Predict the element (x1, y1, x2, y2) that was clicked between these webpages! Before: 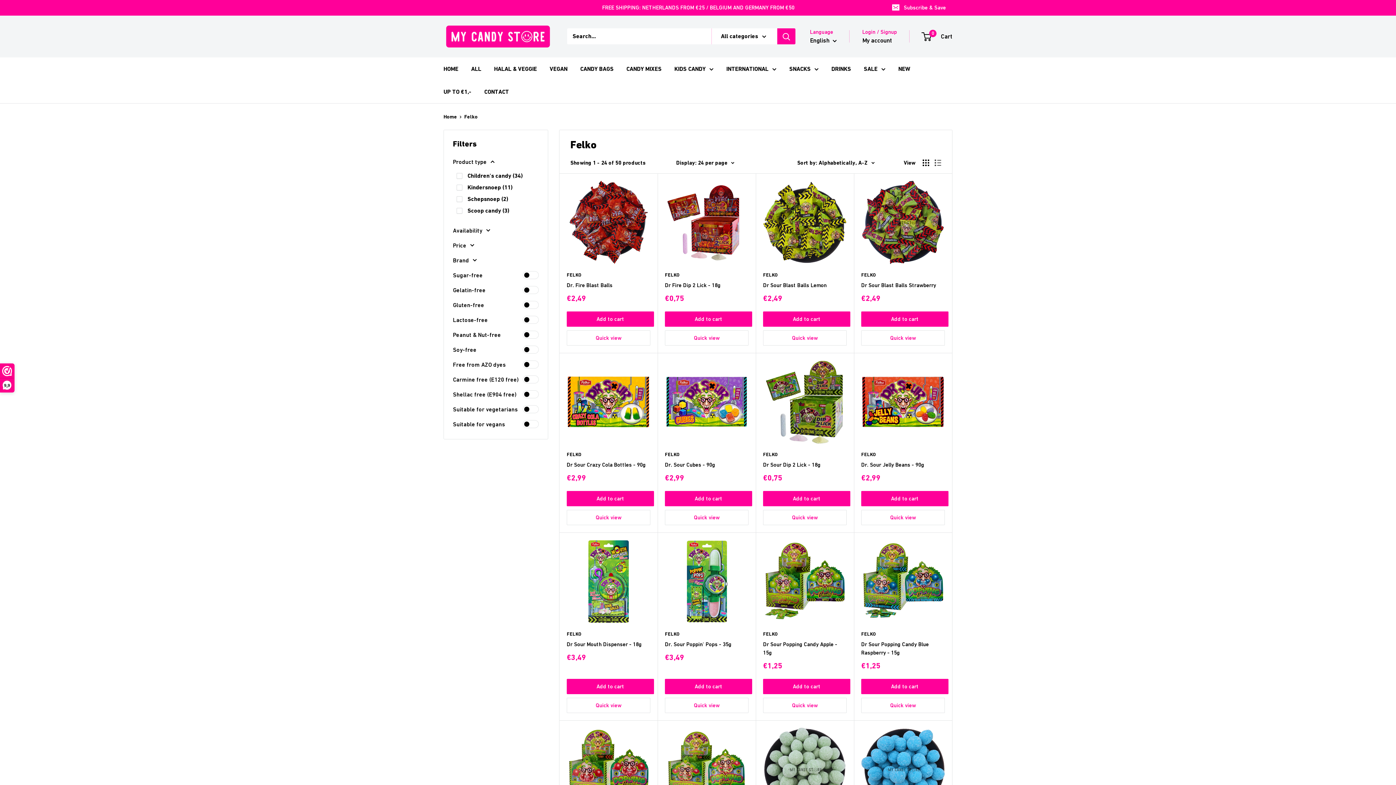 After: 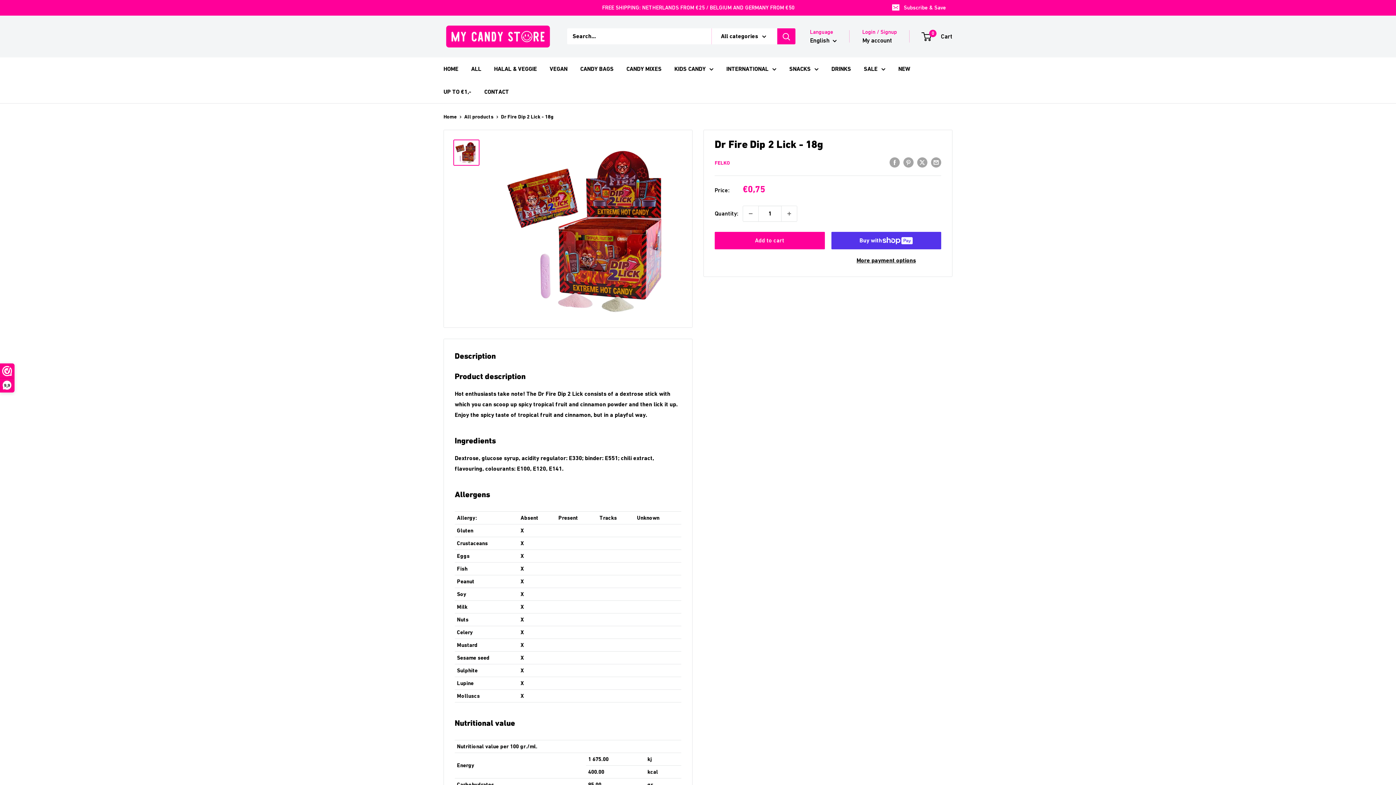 Action: bbox: (665, 180, 748, 264)